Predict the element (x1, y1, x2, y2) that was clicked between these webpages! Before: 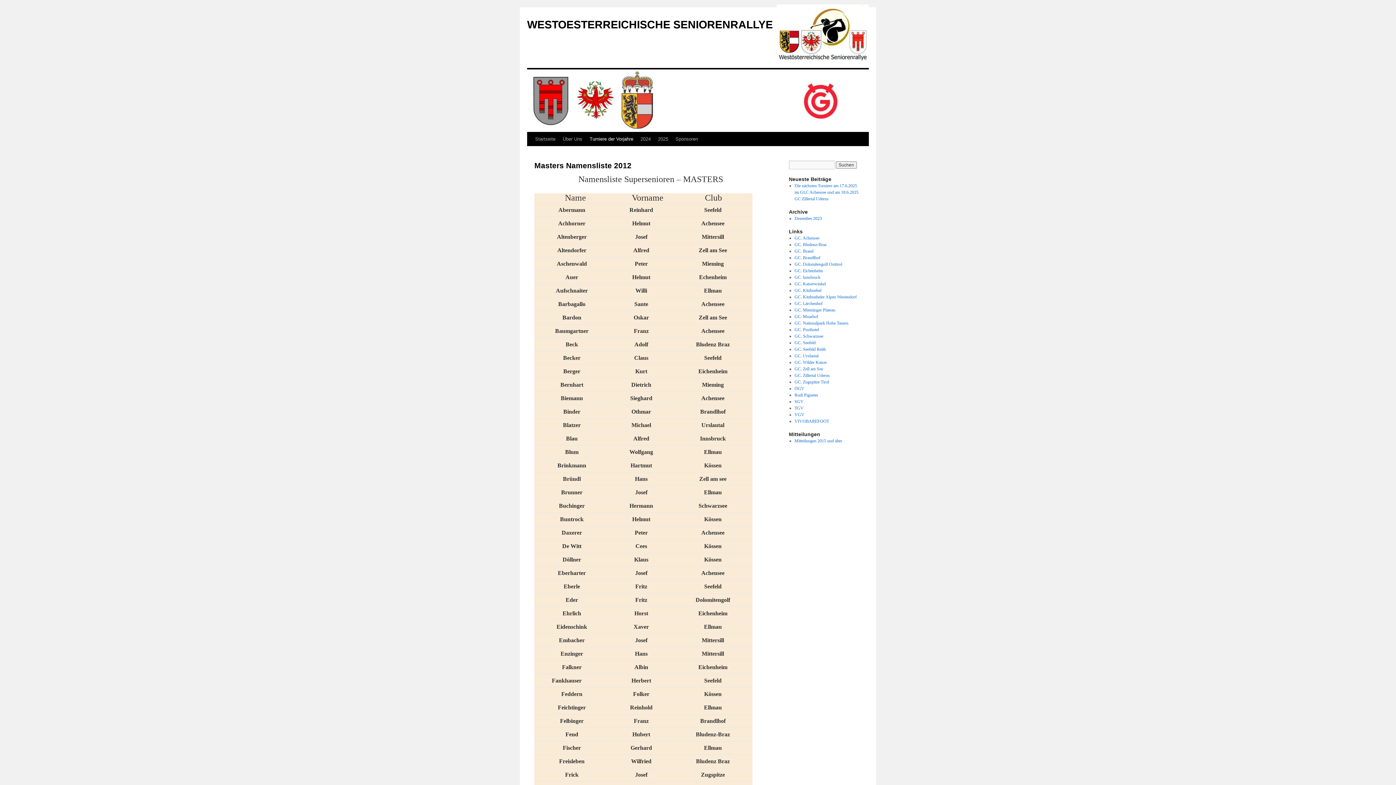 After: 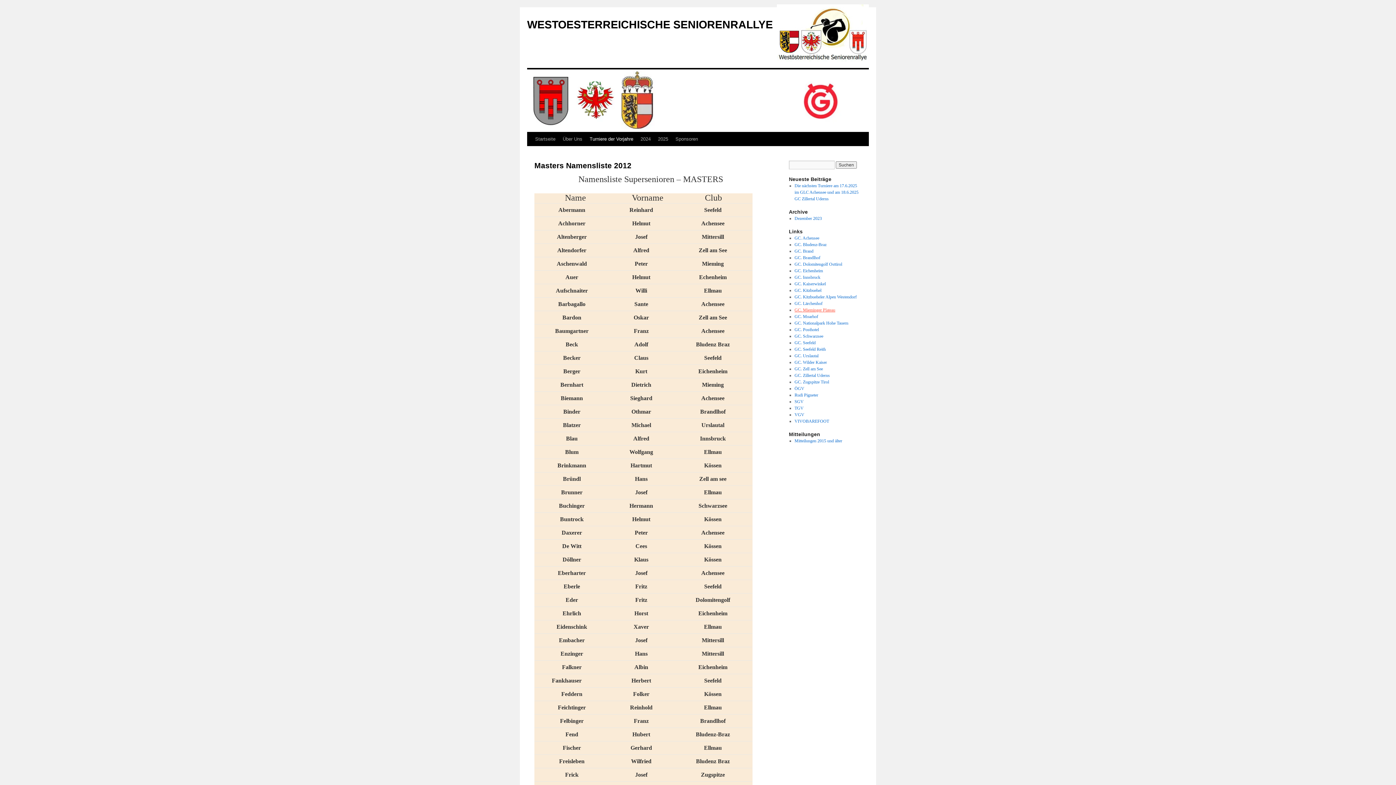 Action: bbox: (794, 307, 835, 312) label: GC. Mieminger Plateau